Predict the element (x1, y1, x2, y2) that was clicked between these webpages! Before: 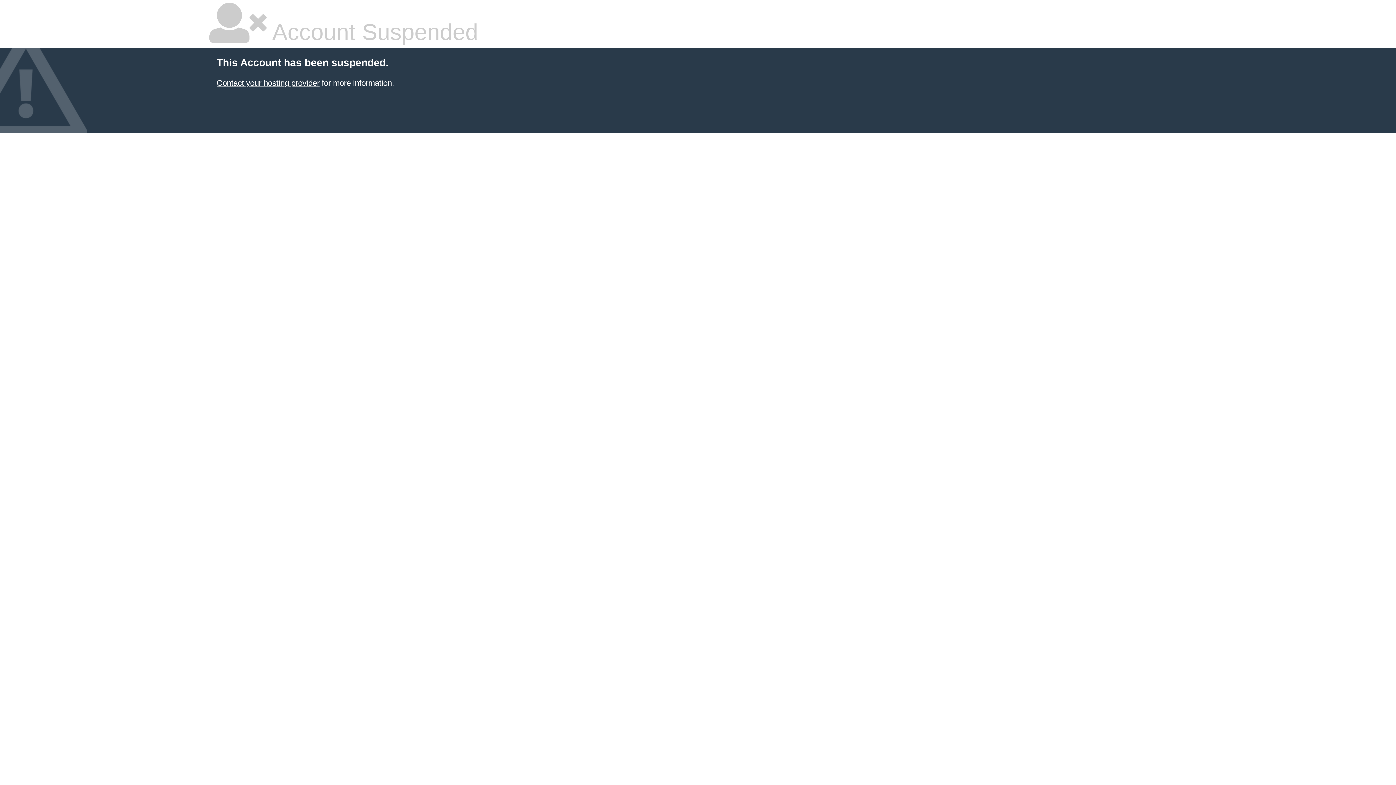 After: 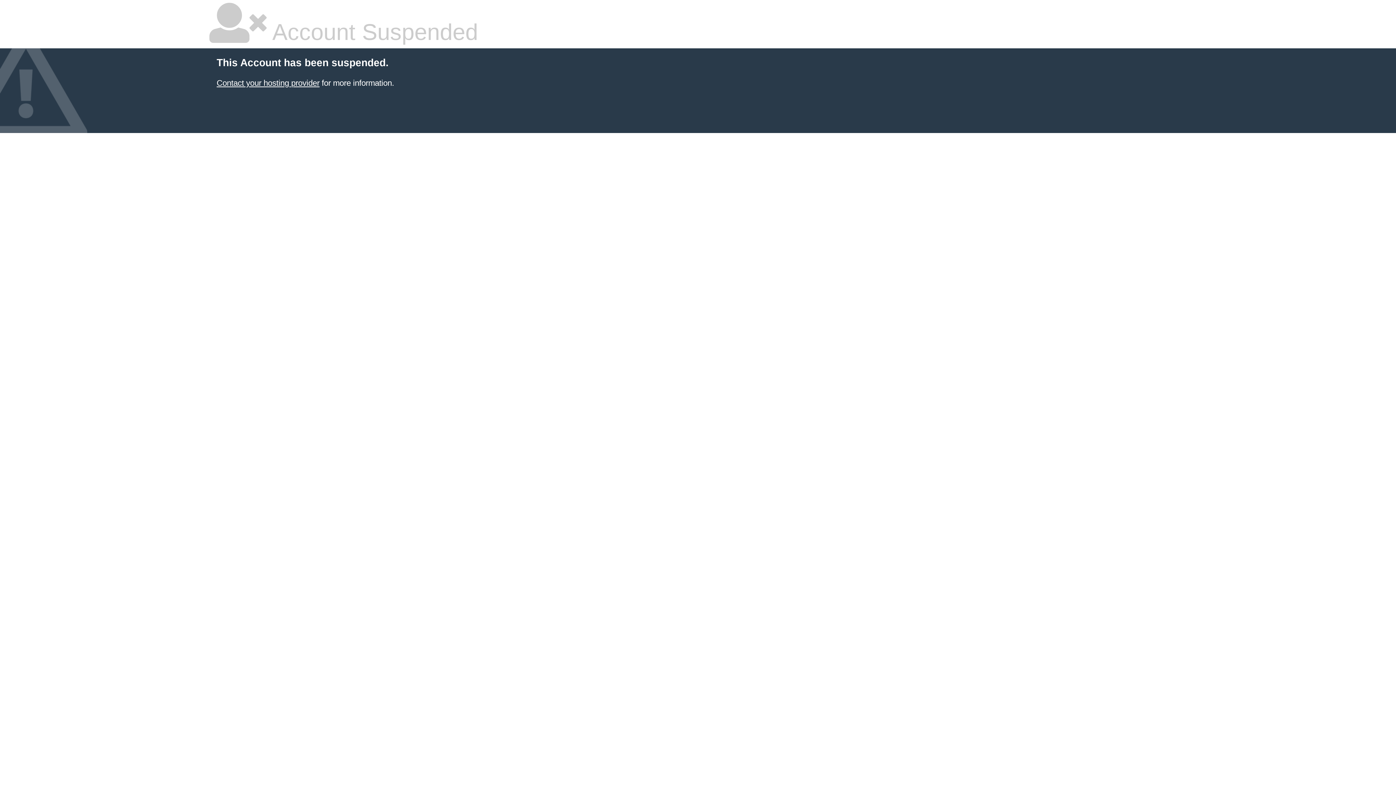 Action: label: Contact your hosting provider bbox: (216, 78, 319, 87)